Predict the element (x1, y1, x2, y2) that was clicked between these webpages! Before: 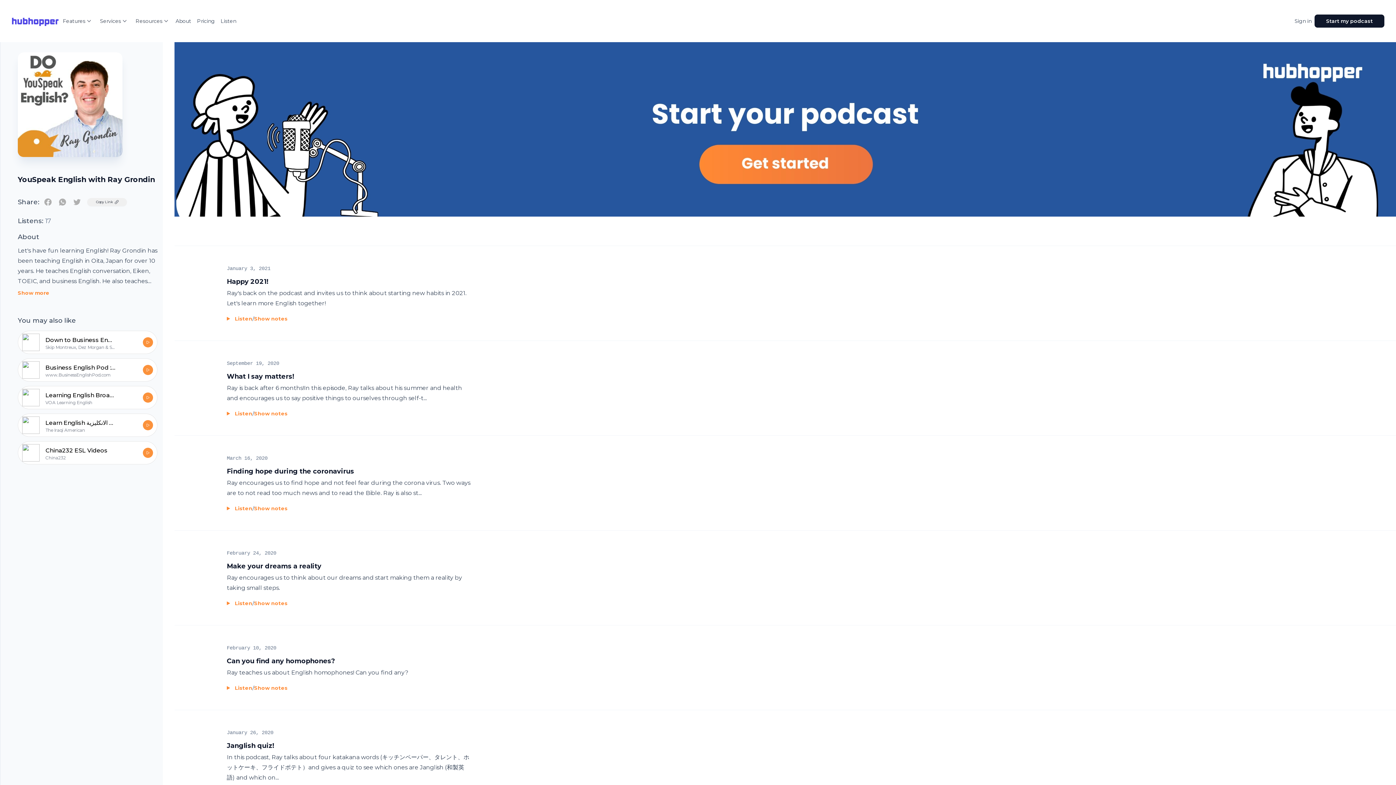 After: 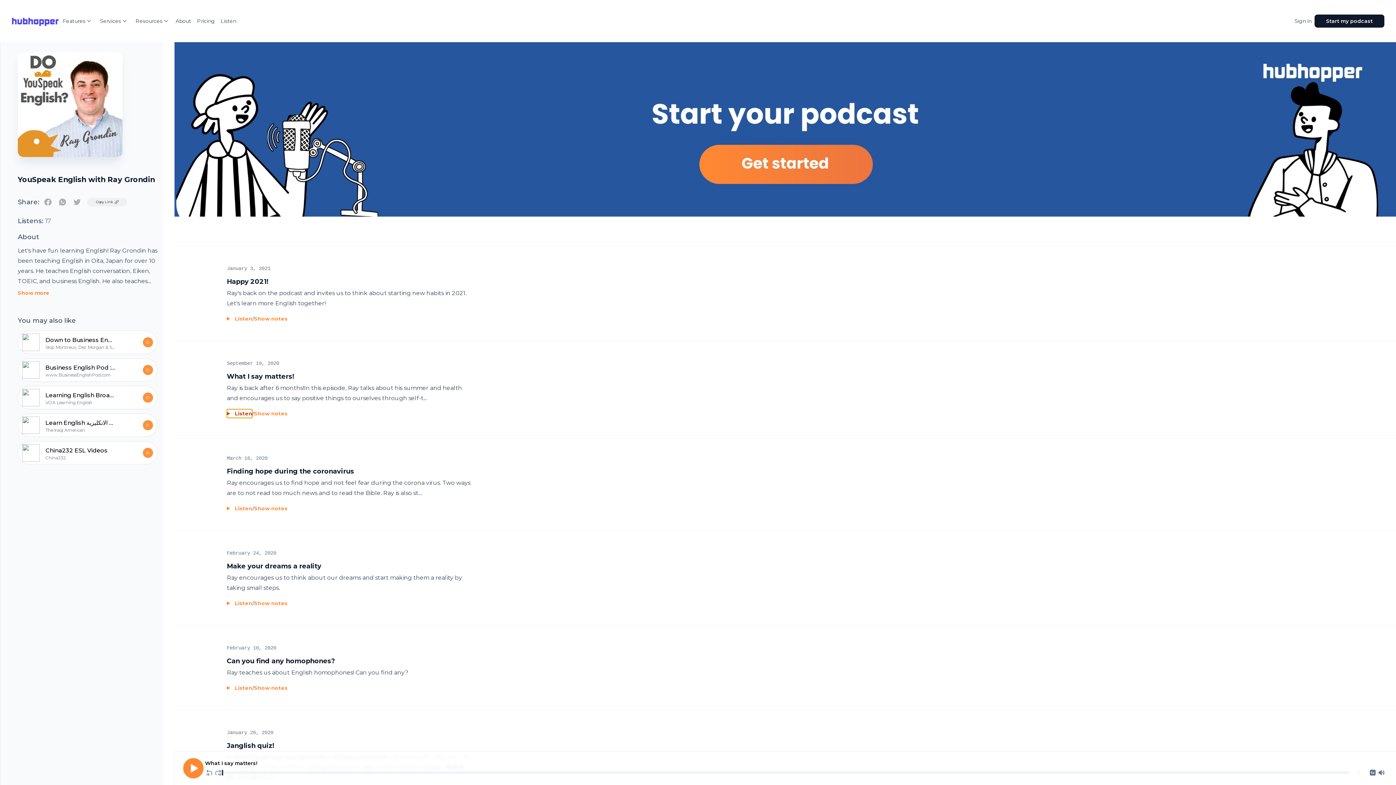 Action: bbox: (226, 409, 252, 418) label: Play episode What I say matters!